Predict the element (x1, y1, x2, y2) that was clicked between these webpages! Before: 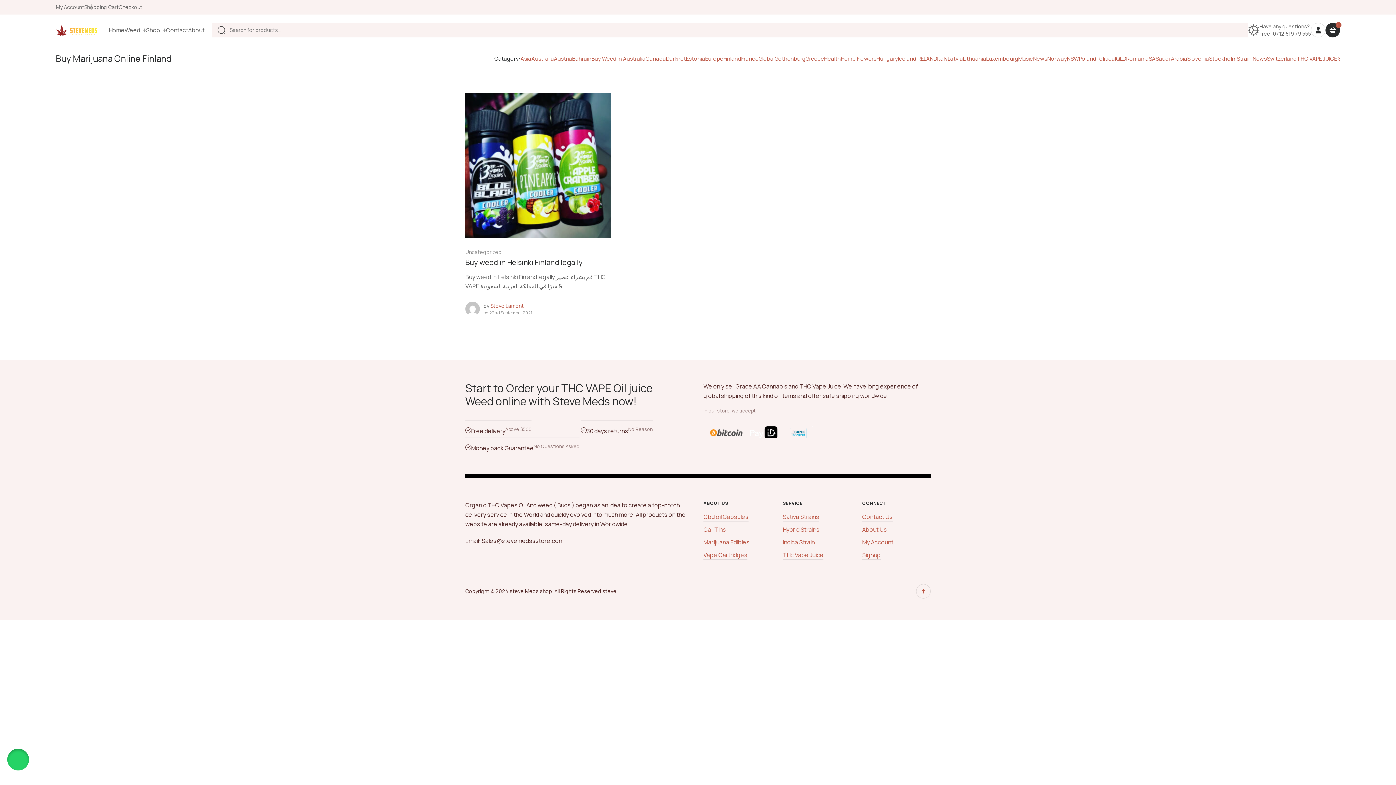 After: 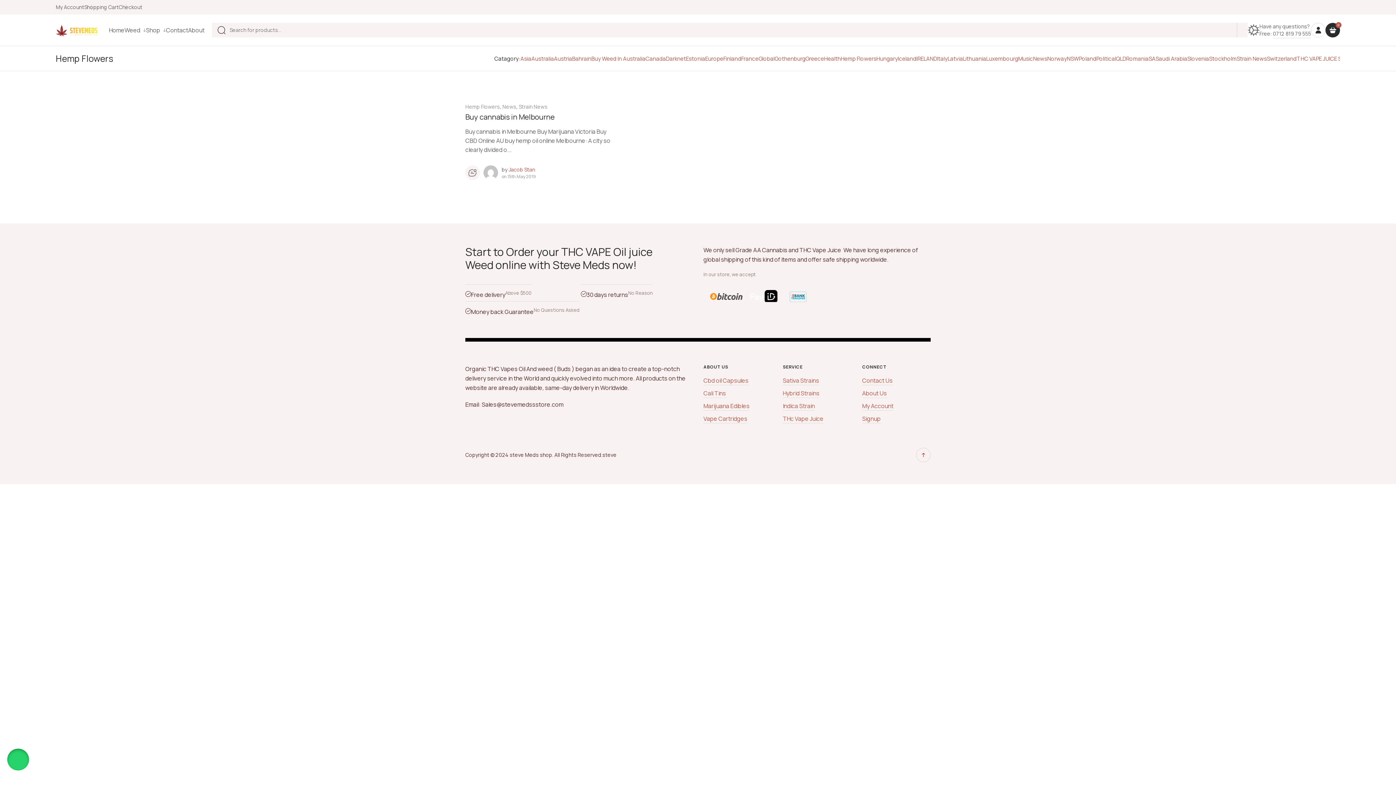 Action: label: Hemp Flowers bbox: (841, 54, 876, 62)